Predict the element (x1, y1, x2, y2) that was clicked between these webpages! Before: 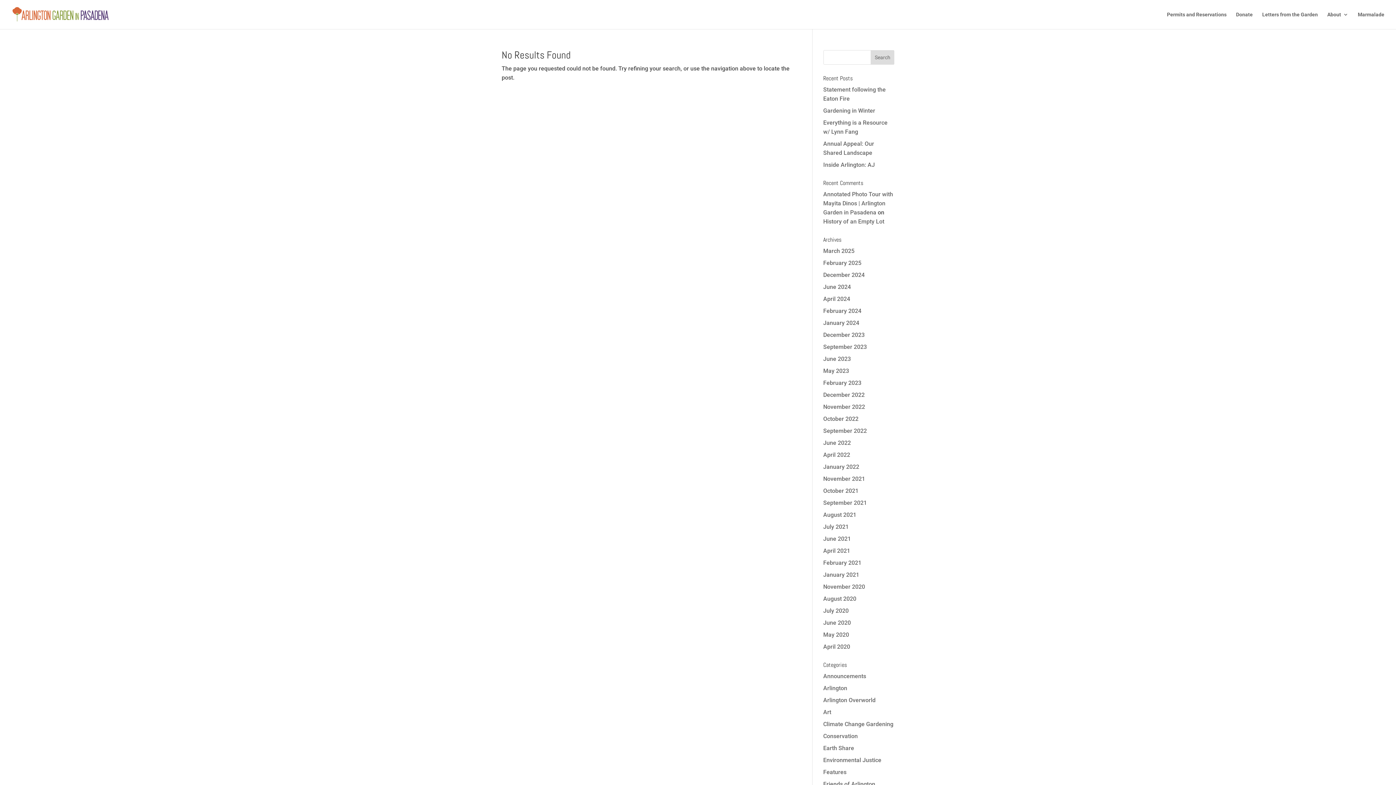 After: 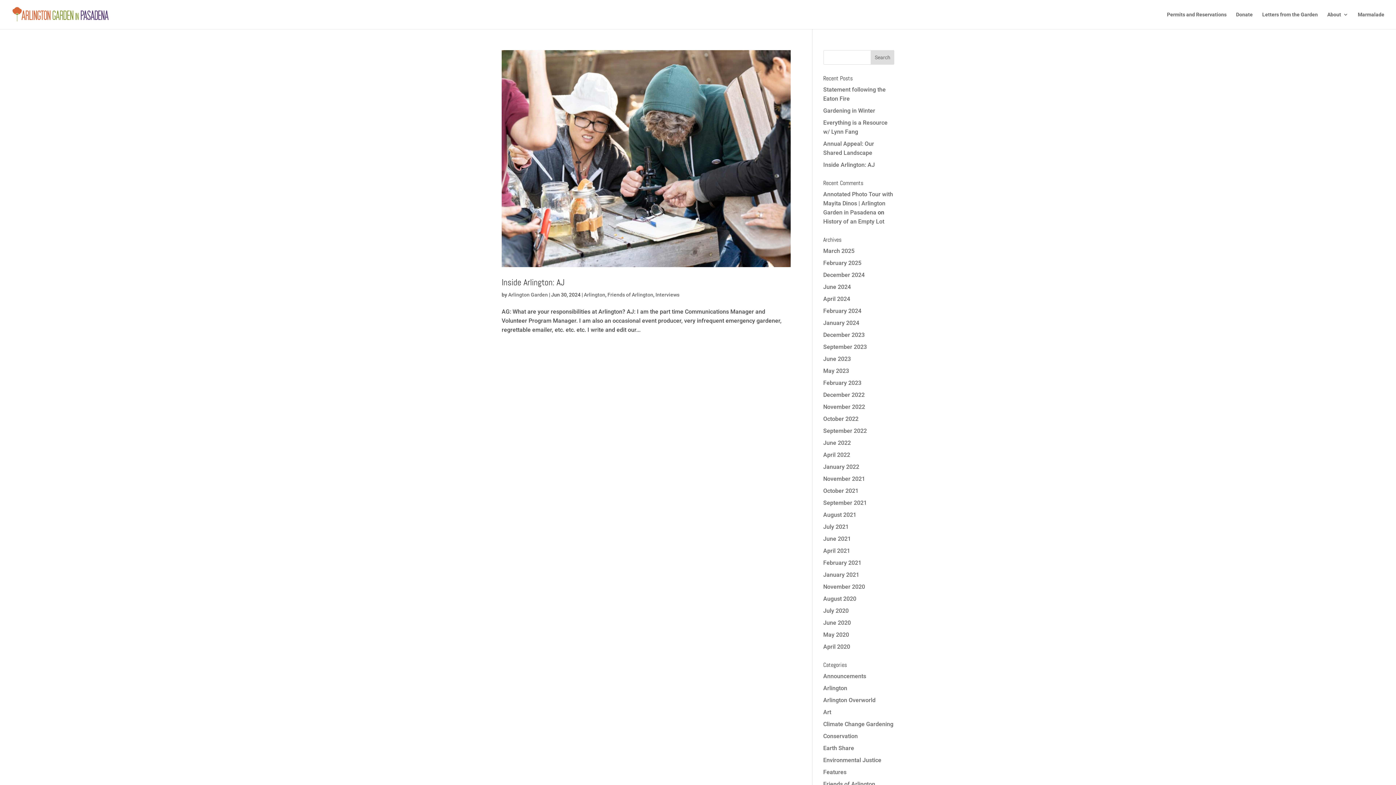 Action: label: June 2024 bbox: (823, 283, 851, 290)